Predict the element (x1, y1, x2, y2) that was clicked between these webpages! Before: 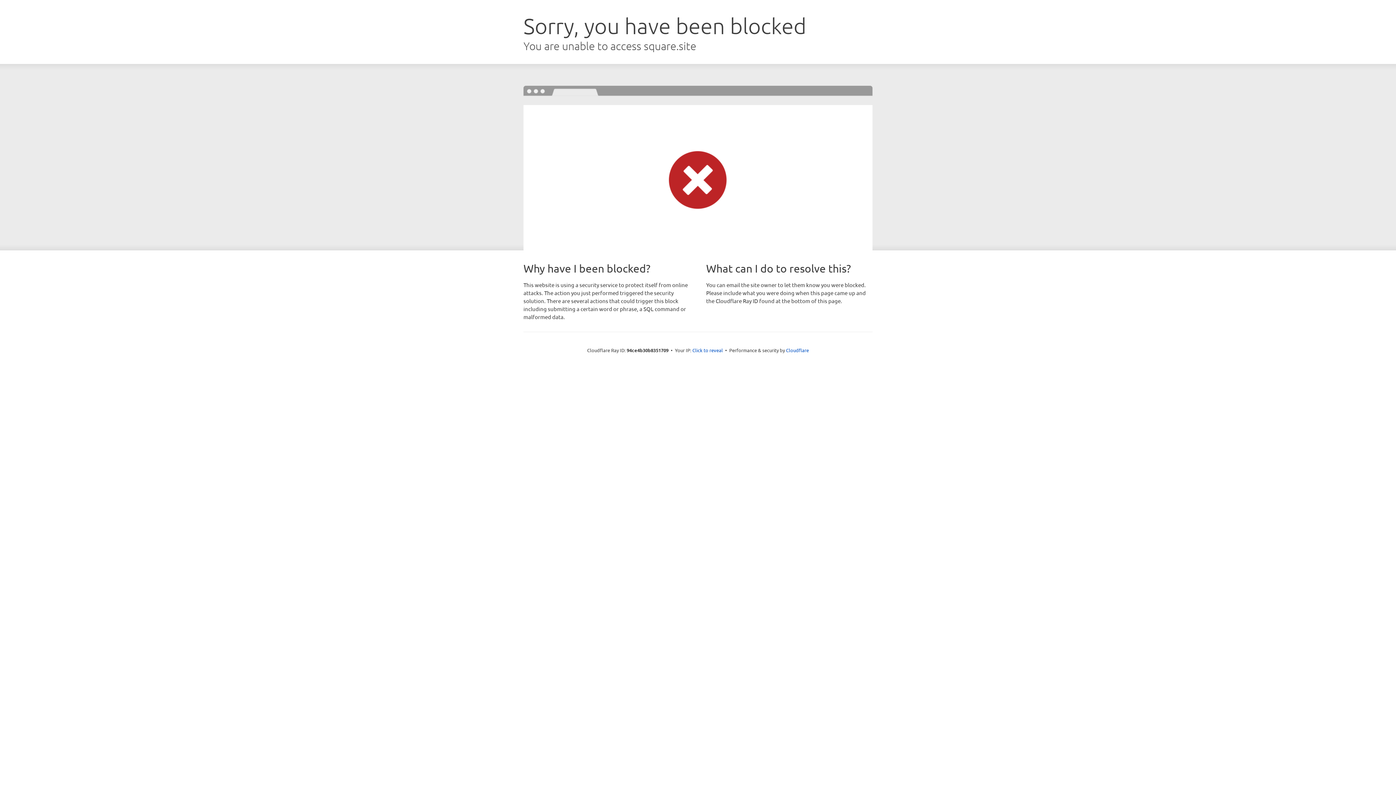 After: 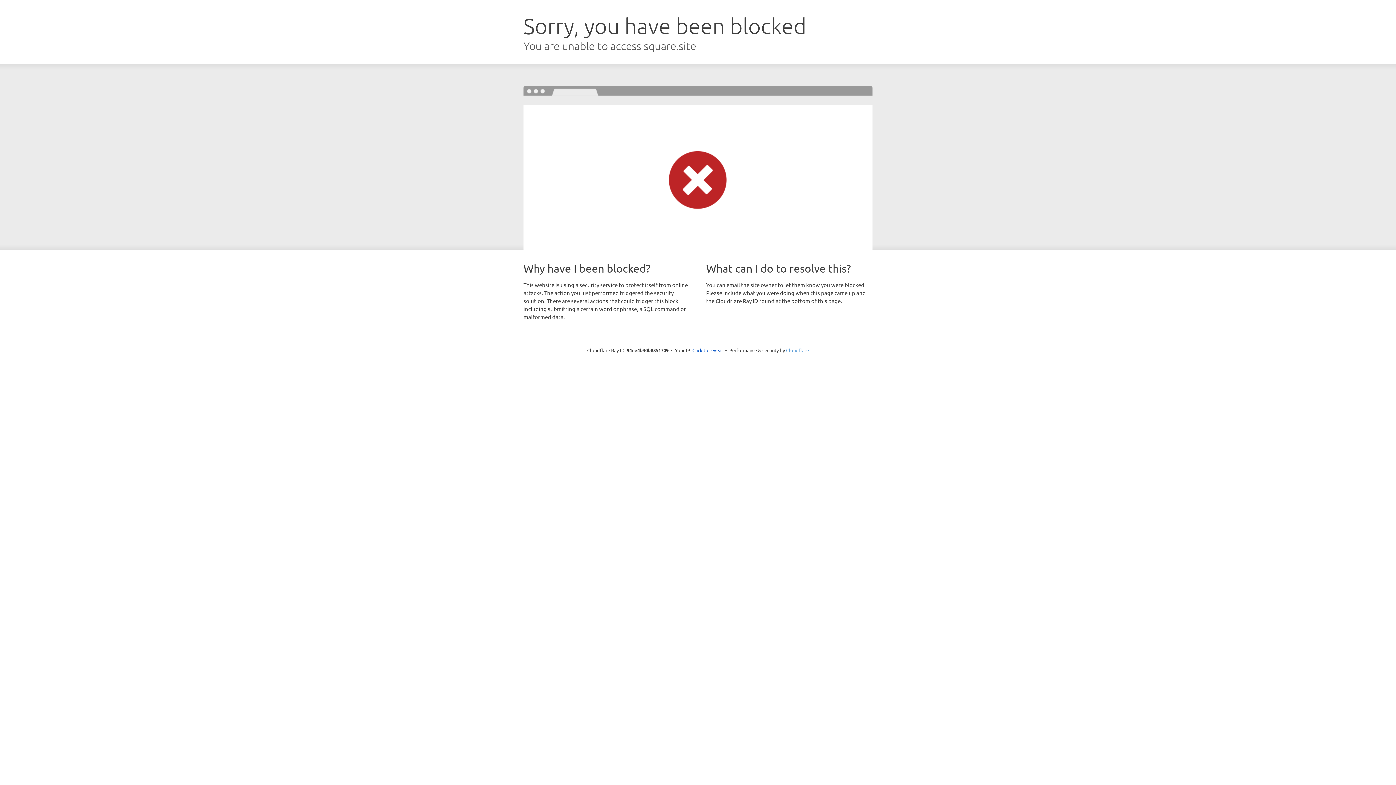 Action: bbox: (786, 347, 809, 353) label: Cloudflare